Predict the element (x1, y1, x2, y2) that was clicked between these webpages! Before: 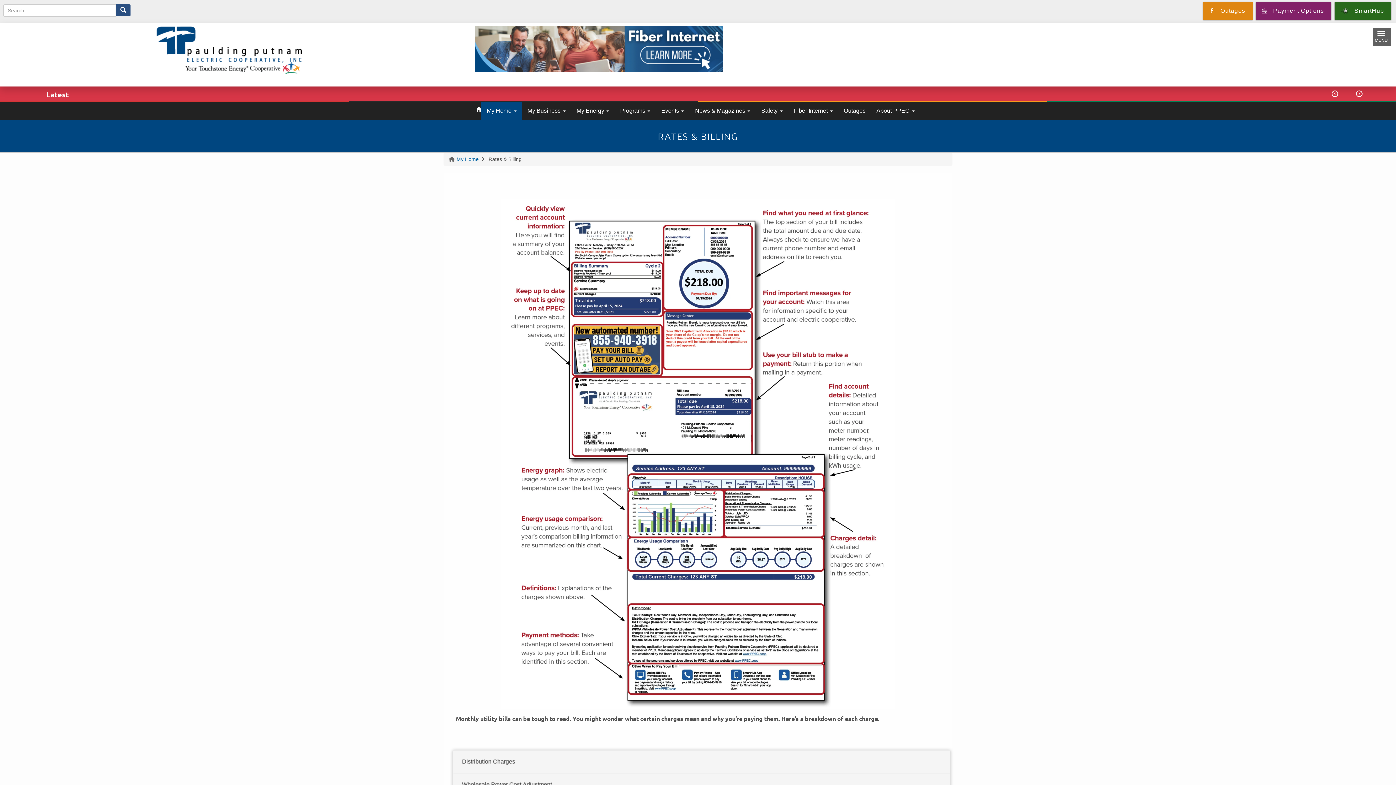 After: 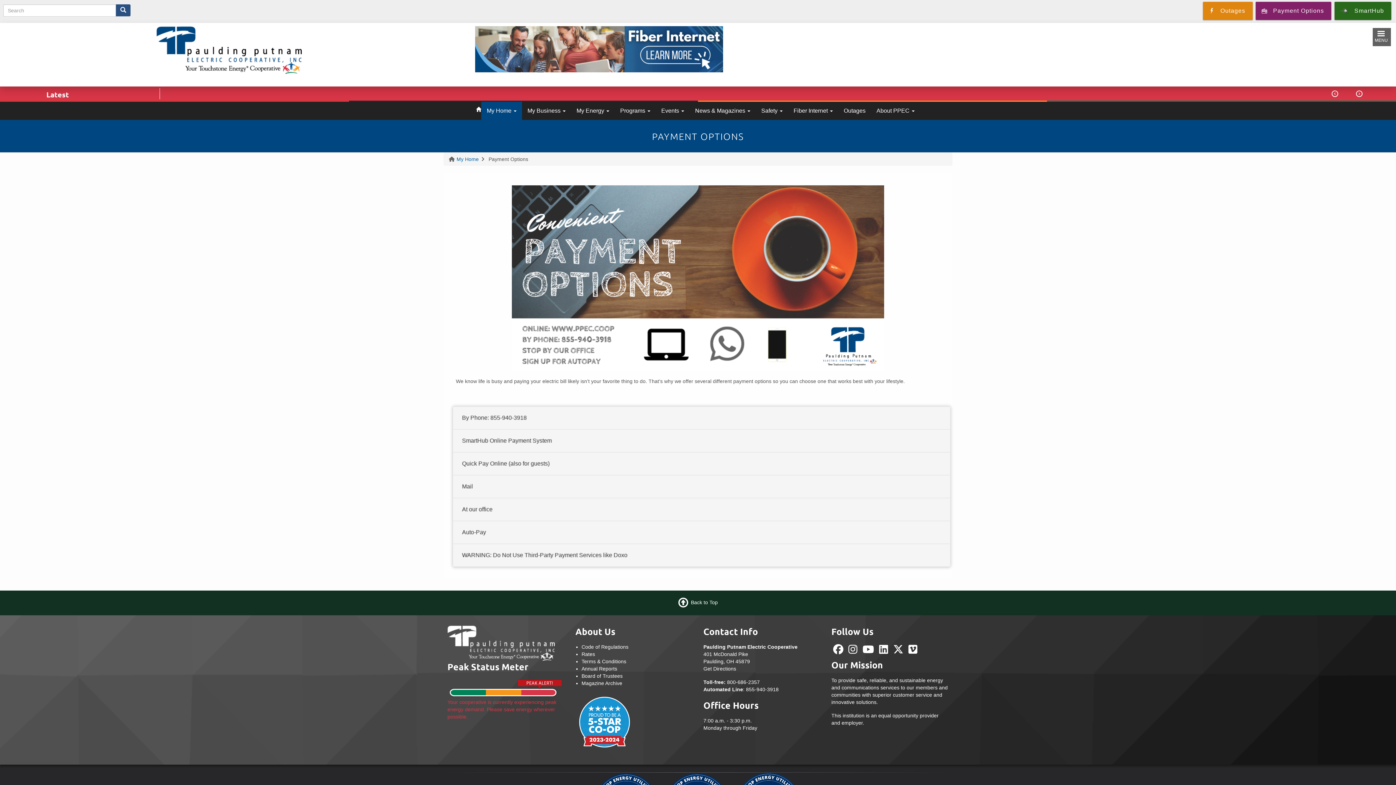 Action: bbox: (1256, 1, 1331, 20) label:  Payment Options